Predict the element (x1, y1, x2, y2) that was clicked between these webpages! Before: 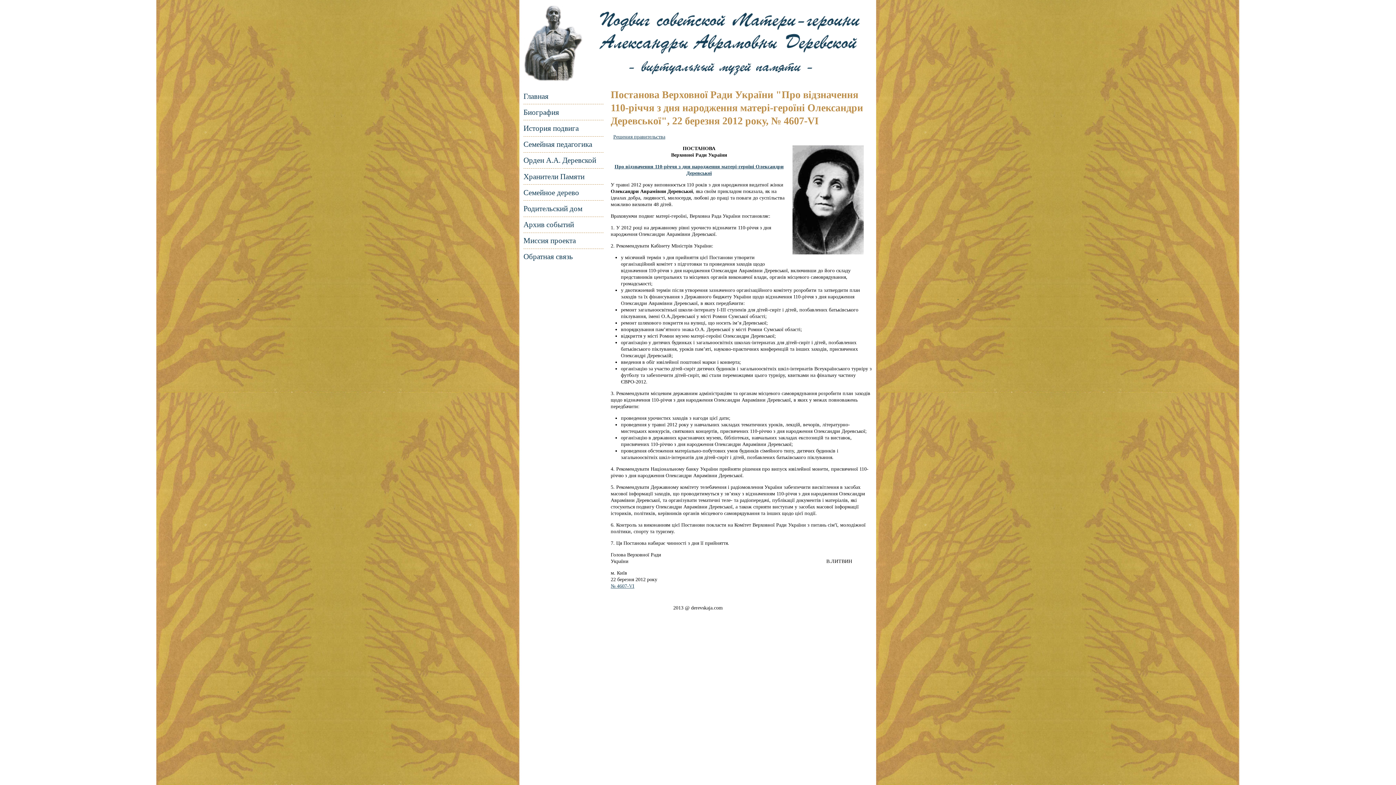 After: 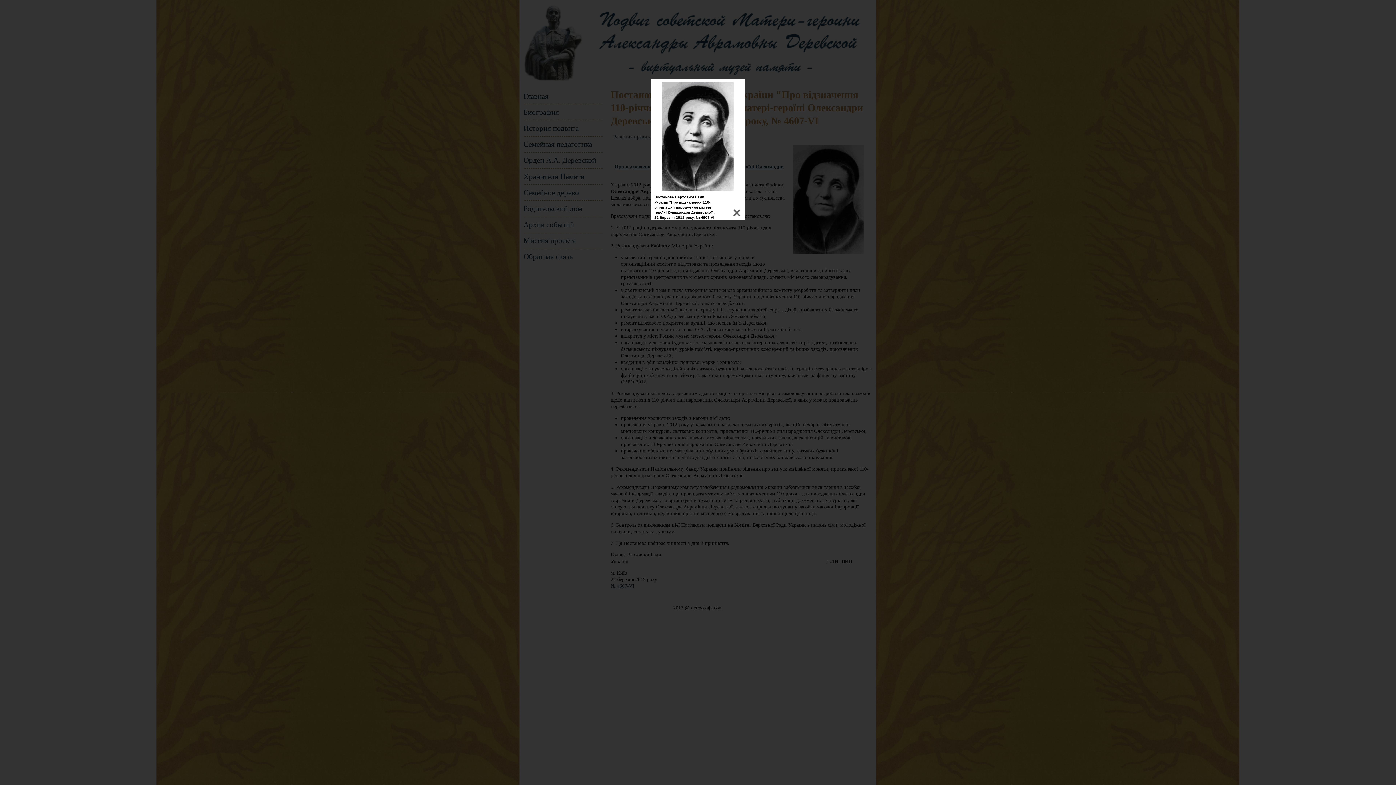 Action: bbox: (792, 250, 864, 255)